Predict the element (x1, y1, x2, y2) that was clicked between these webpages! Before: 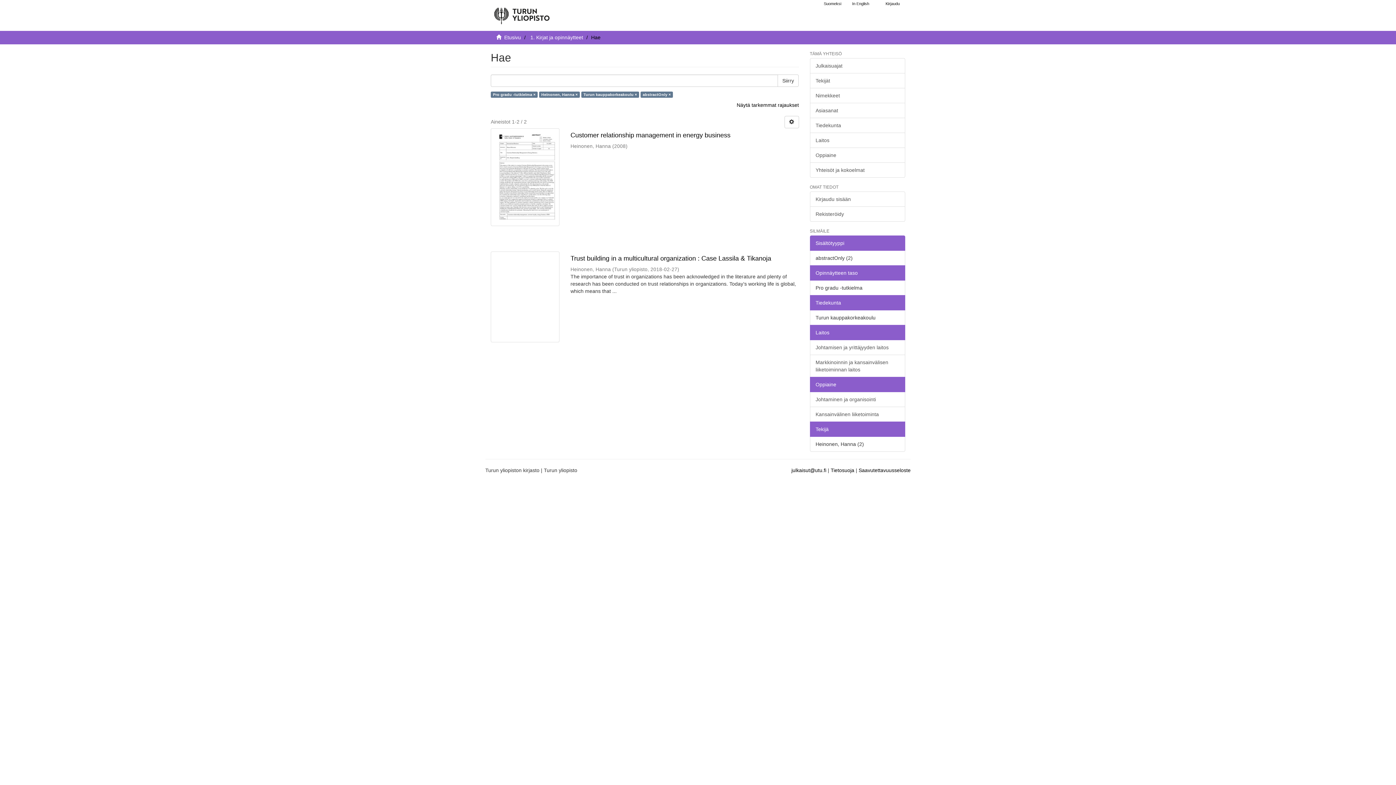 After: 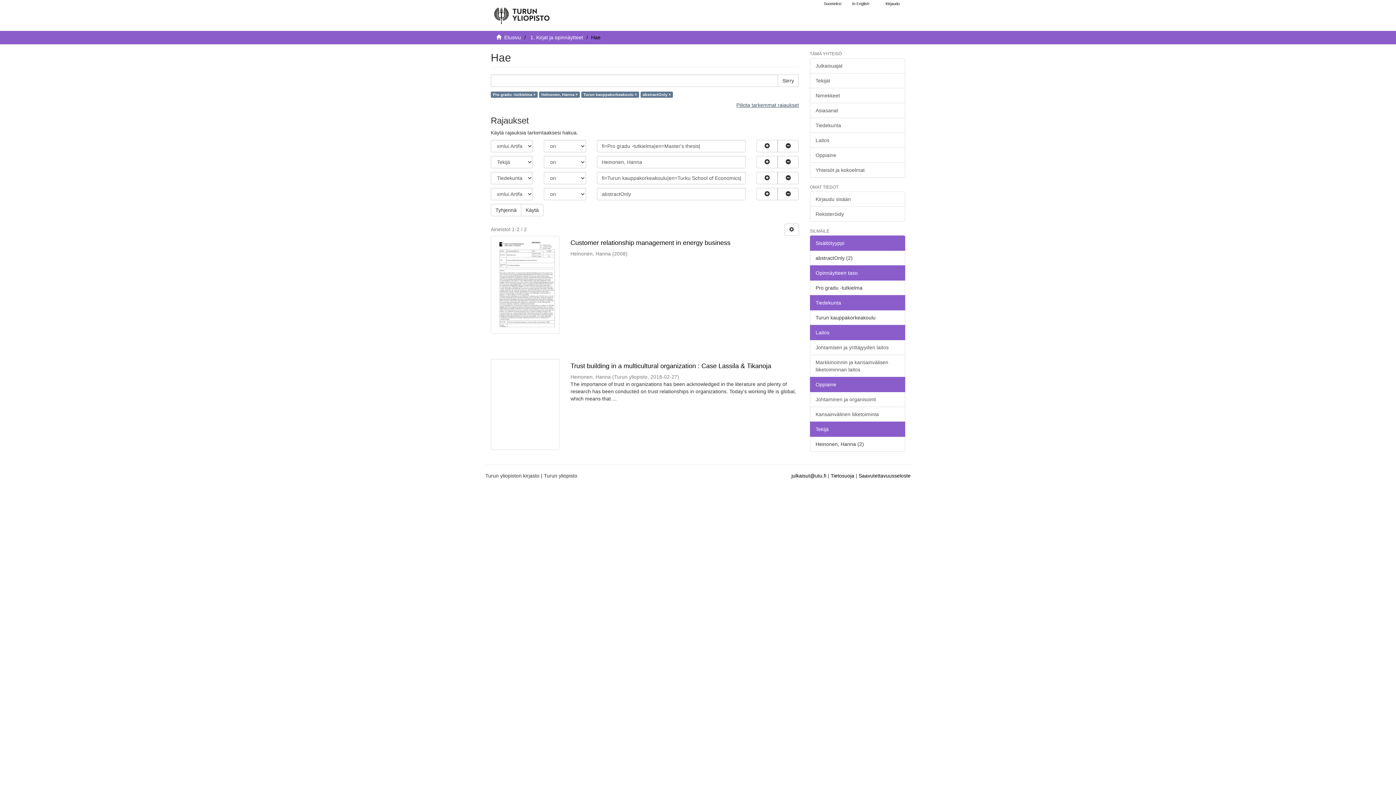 Action: label: Näytä tarkemmat rajaukset bbox: (736, 102, 799, 108)